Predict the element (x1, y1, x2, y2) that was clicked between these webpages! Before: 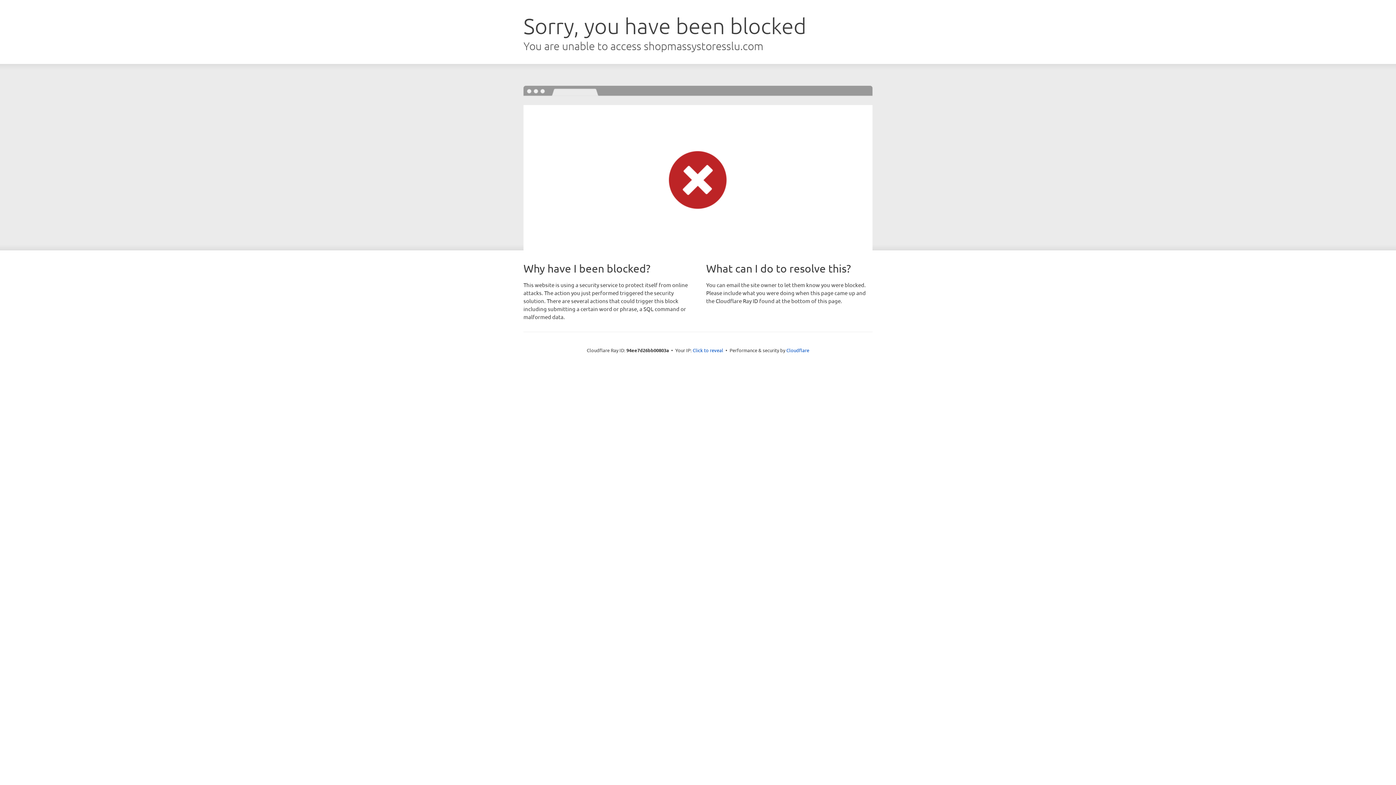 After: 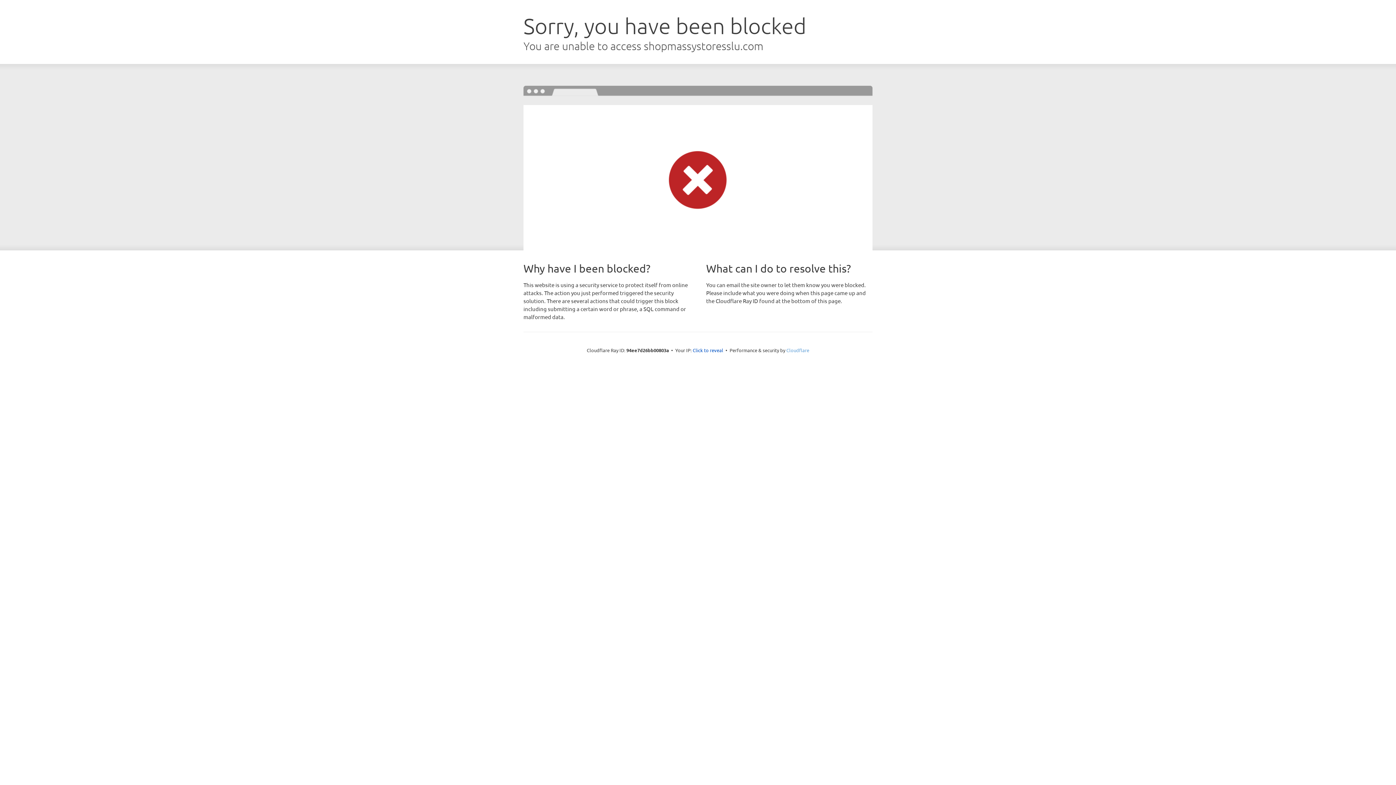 Action: label: Cloudflare bbox: (786, 347, 809, 353)